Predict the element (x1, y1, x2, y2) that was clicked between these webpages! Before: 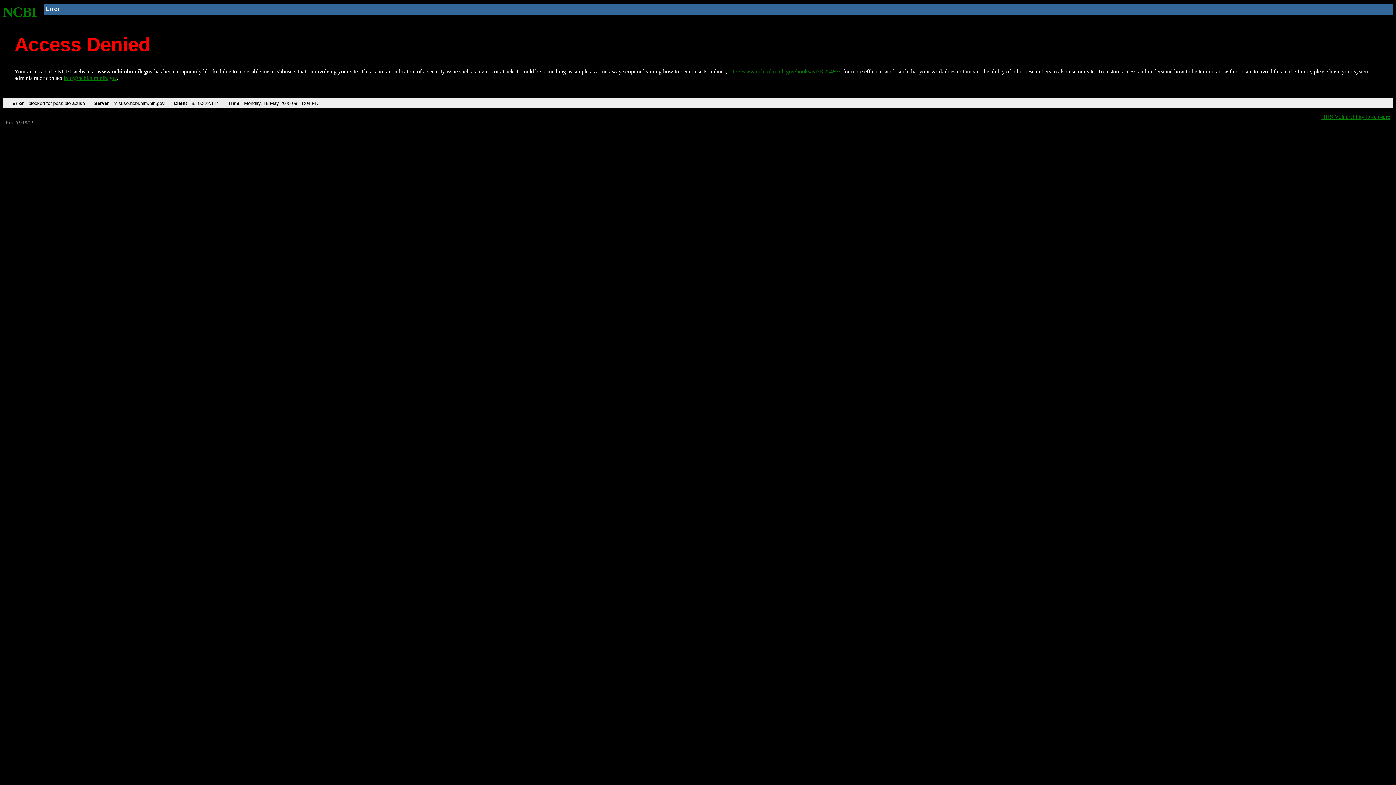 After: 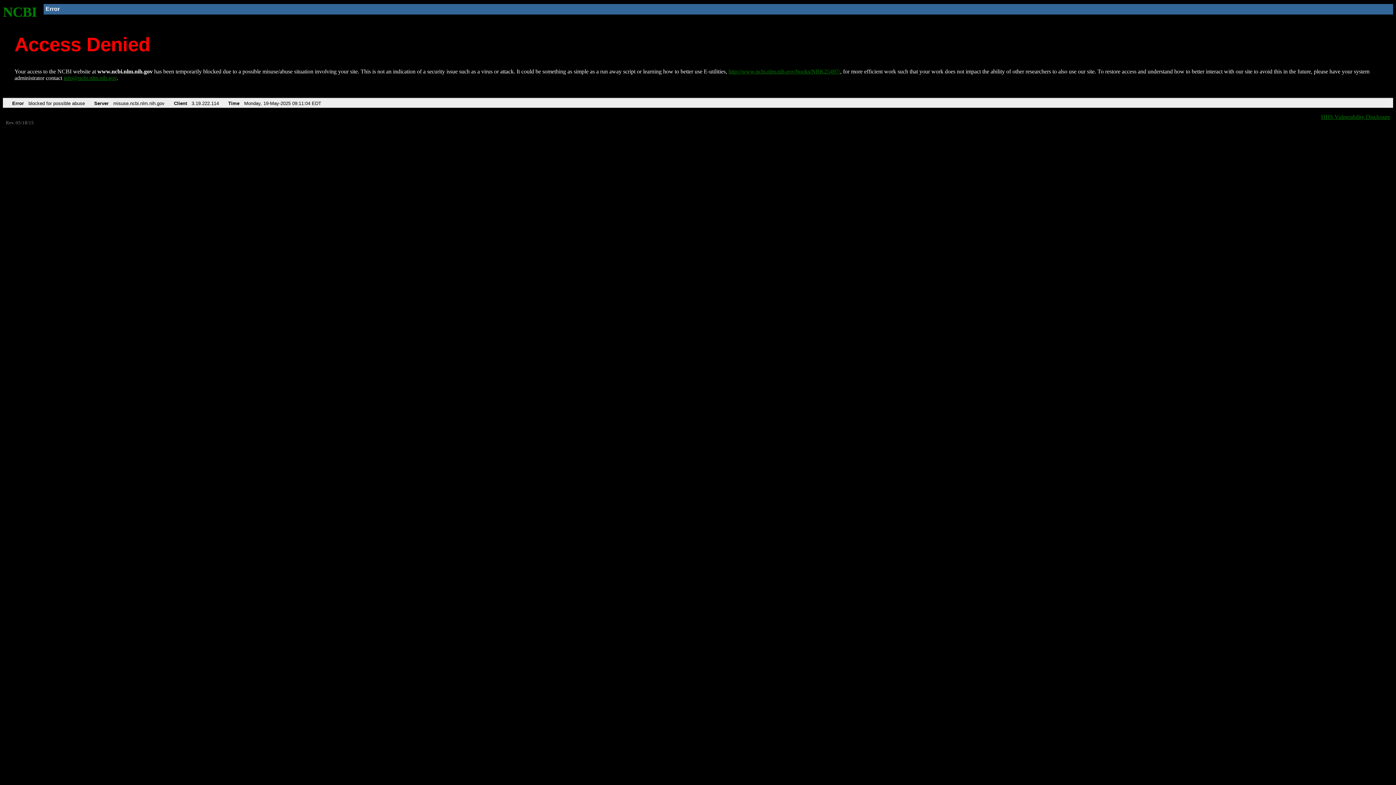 Action: bbox: (63, 75, 116, 81) label: info@ncbi.nlm.nih.gov